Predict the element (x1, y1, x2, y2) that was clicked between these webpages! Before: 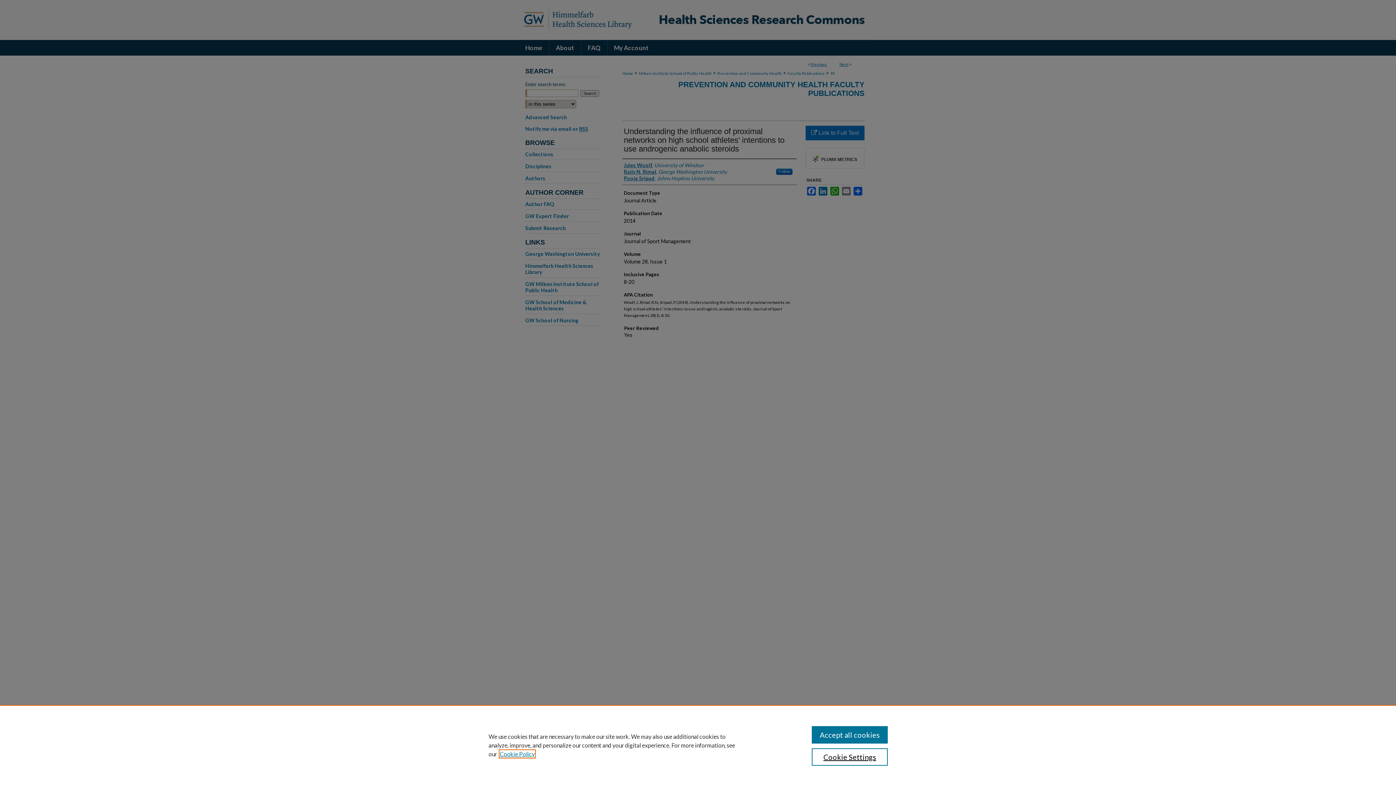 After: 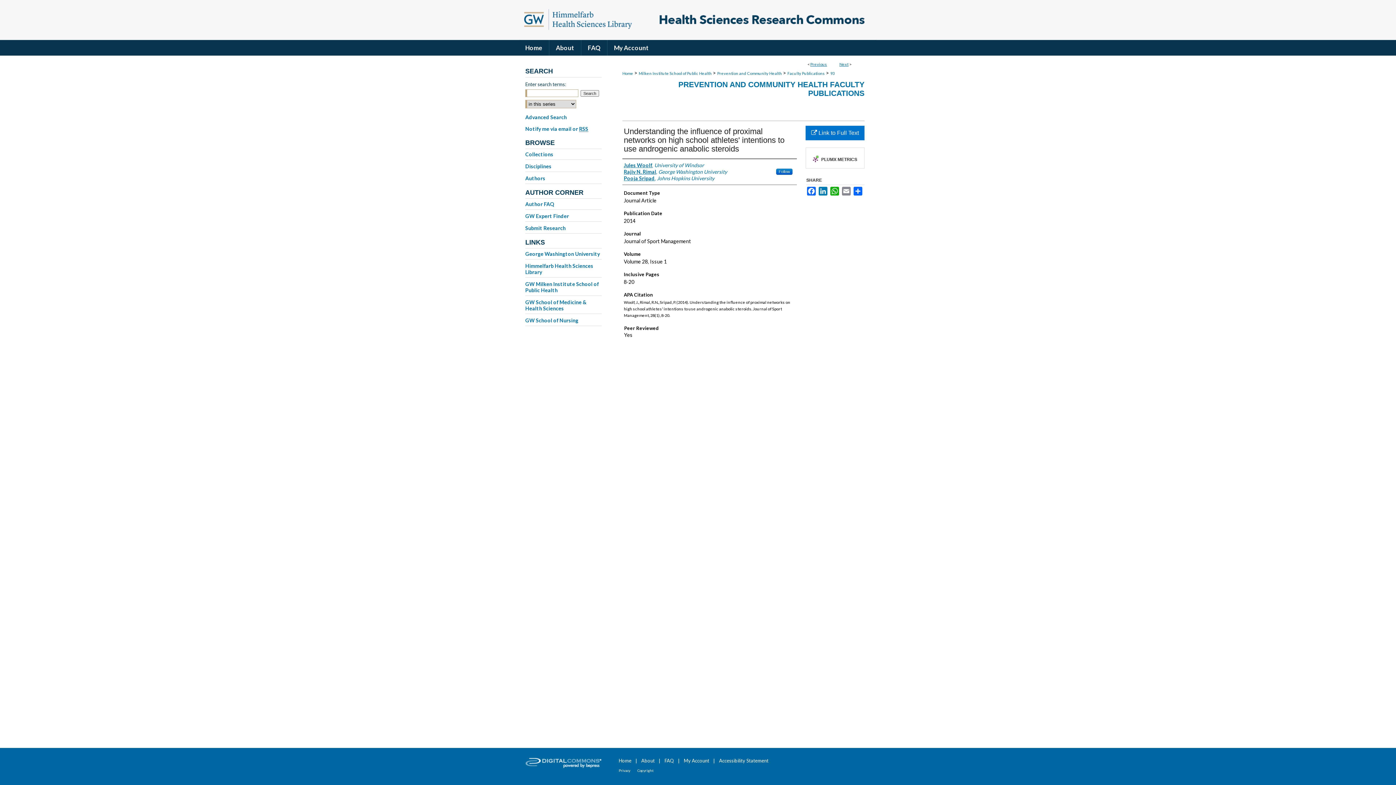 Action: label: Accept all cookies bbox: (811, 726, 887, 744)